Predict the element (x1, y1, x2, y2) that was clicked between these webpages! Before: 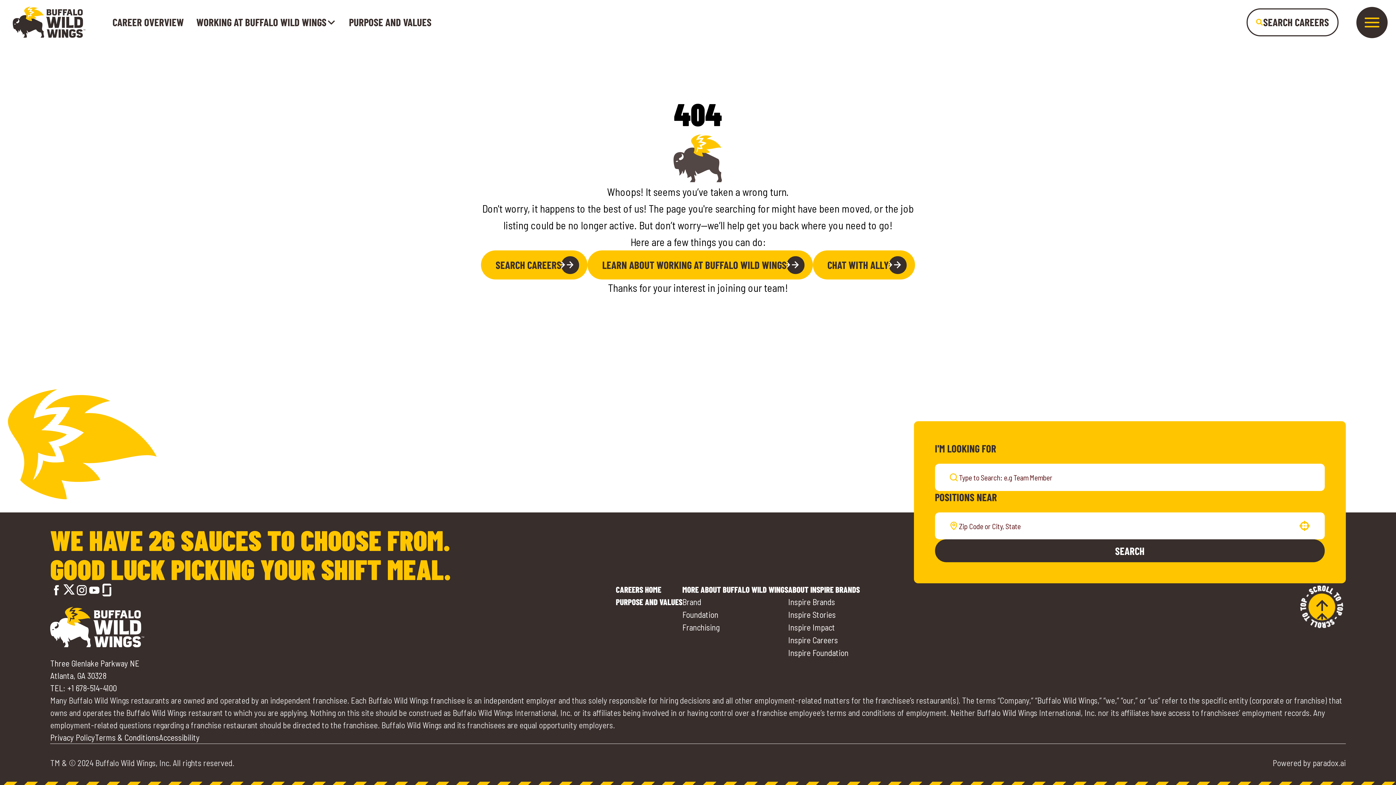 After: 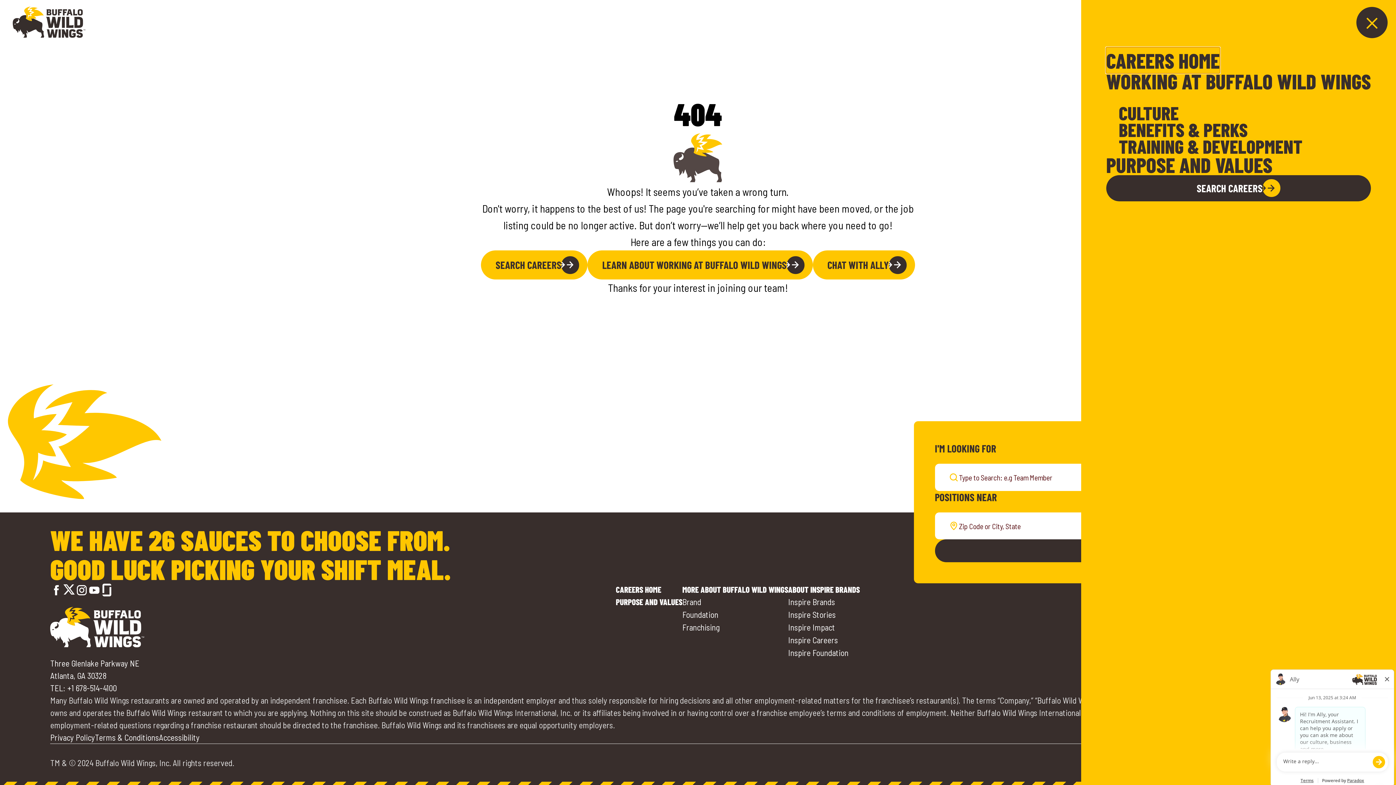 Action: label: Toggle drawer bbox: (1356, 6, 1387, 38)